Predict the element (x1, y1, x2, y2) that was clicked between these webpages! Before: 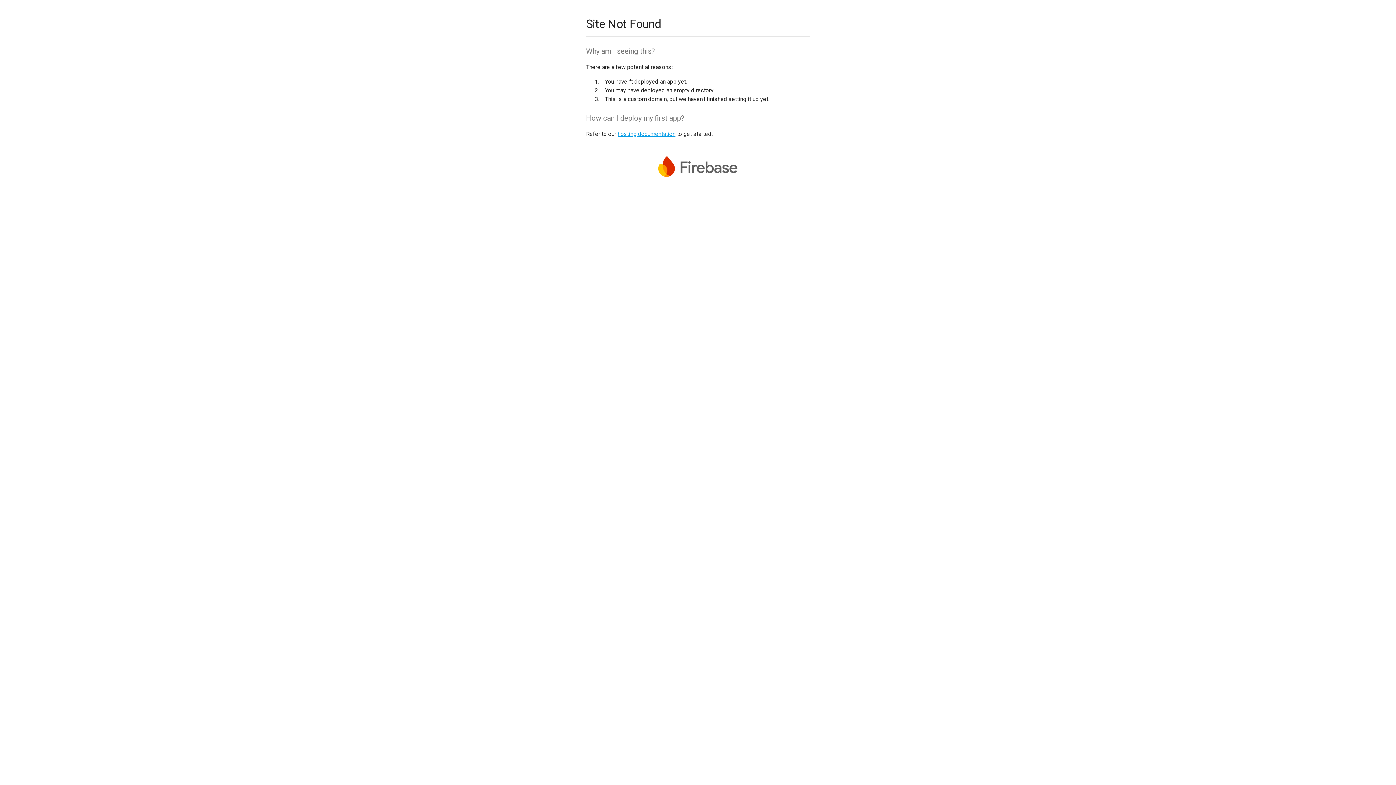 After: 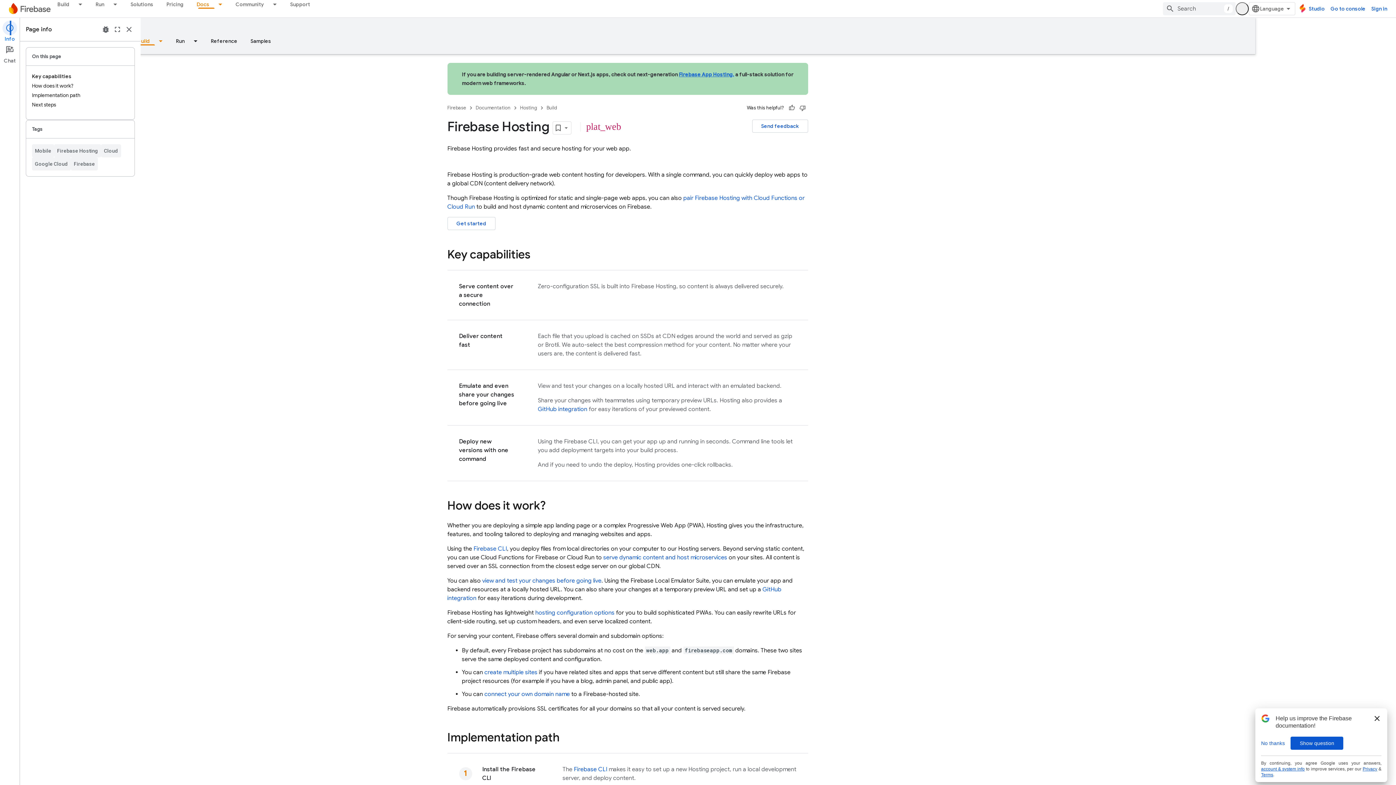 Action: bbox: (617, 130, 675, 137) label: hosting documentation